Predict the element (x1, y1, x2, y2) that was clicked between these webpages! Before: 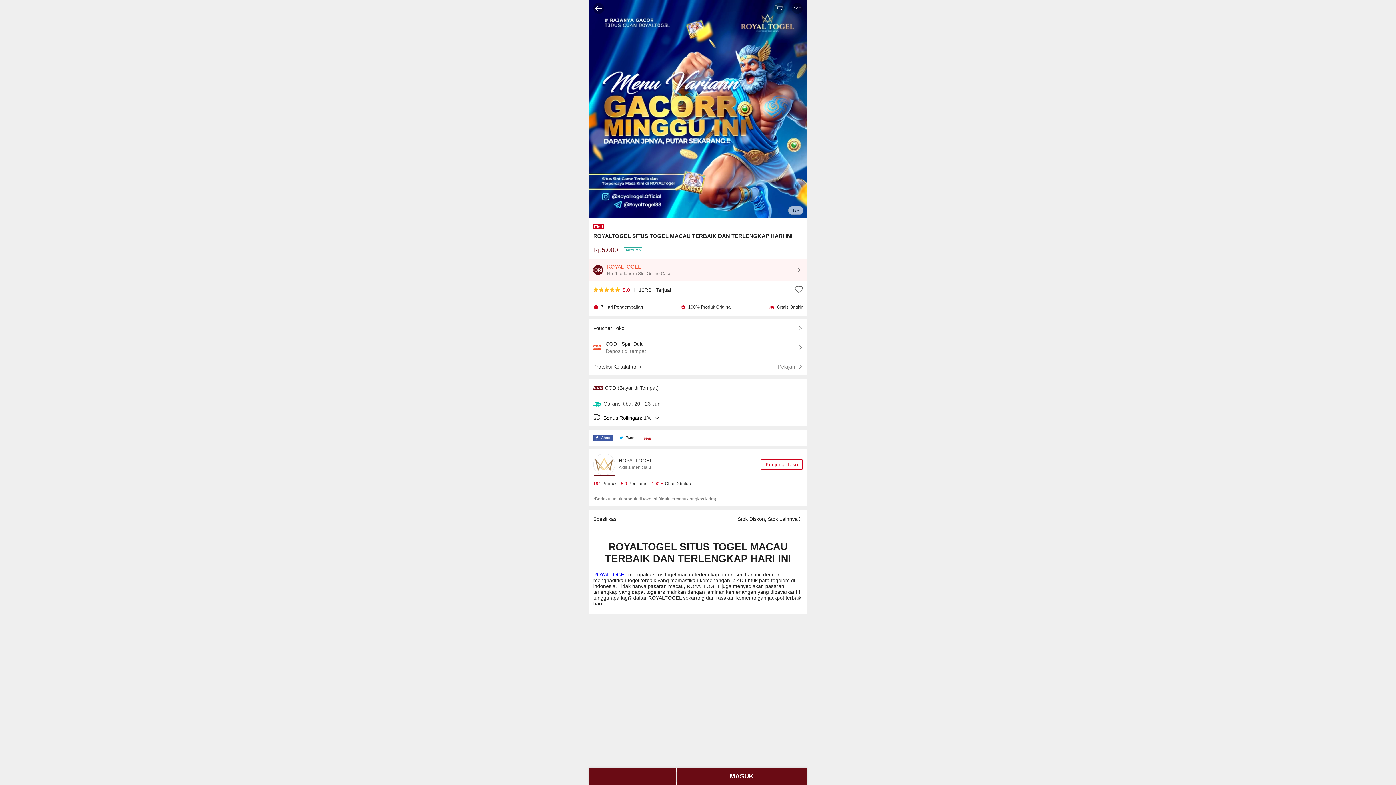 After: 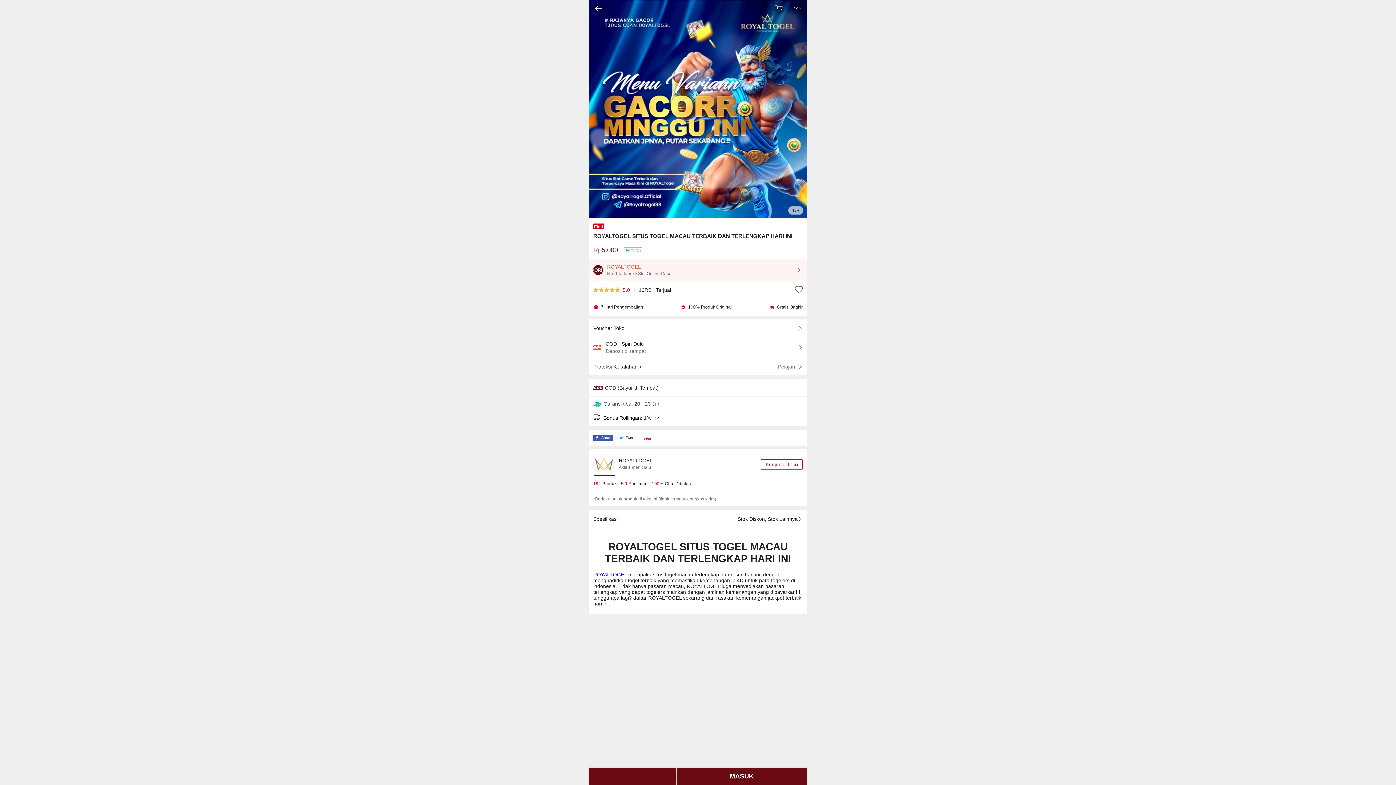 Action: bbox: (593, 571, 628, 577) label: ROYALTOGEL 